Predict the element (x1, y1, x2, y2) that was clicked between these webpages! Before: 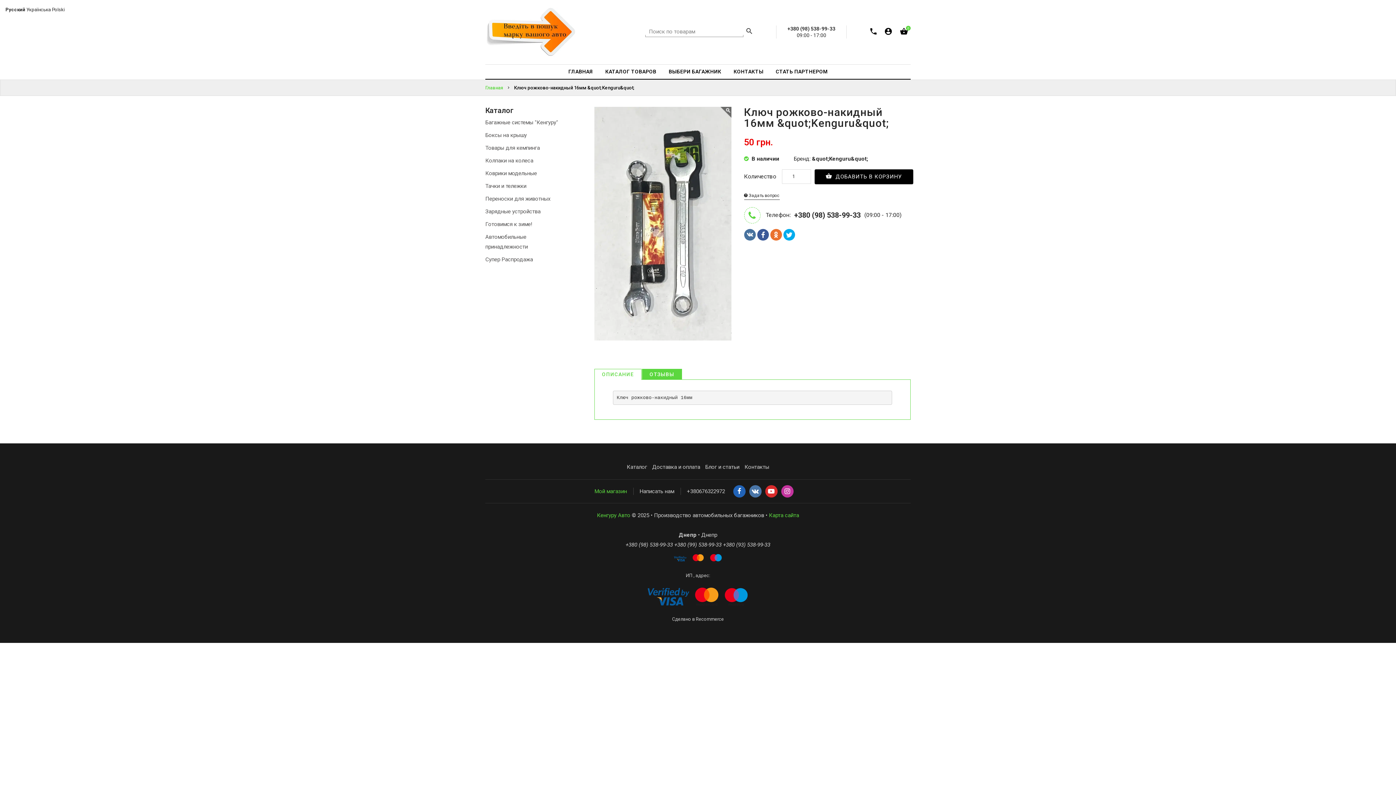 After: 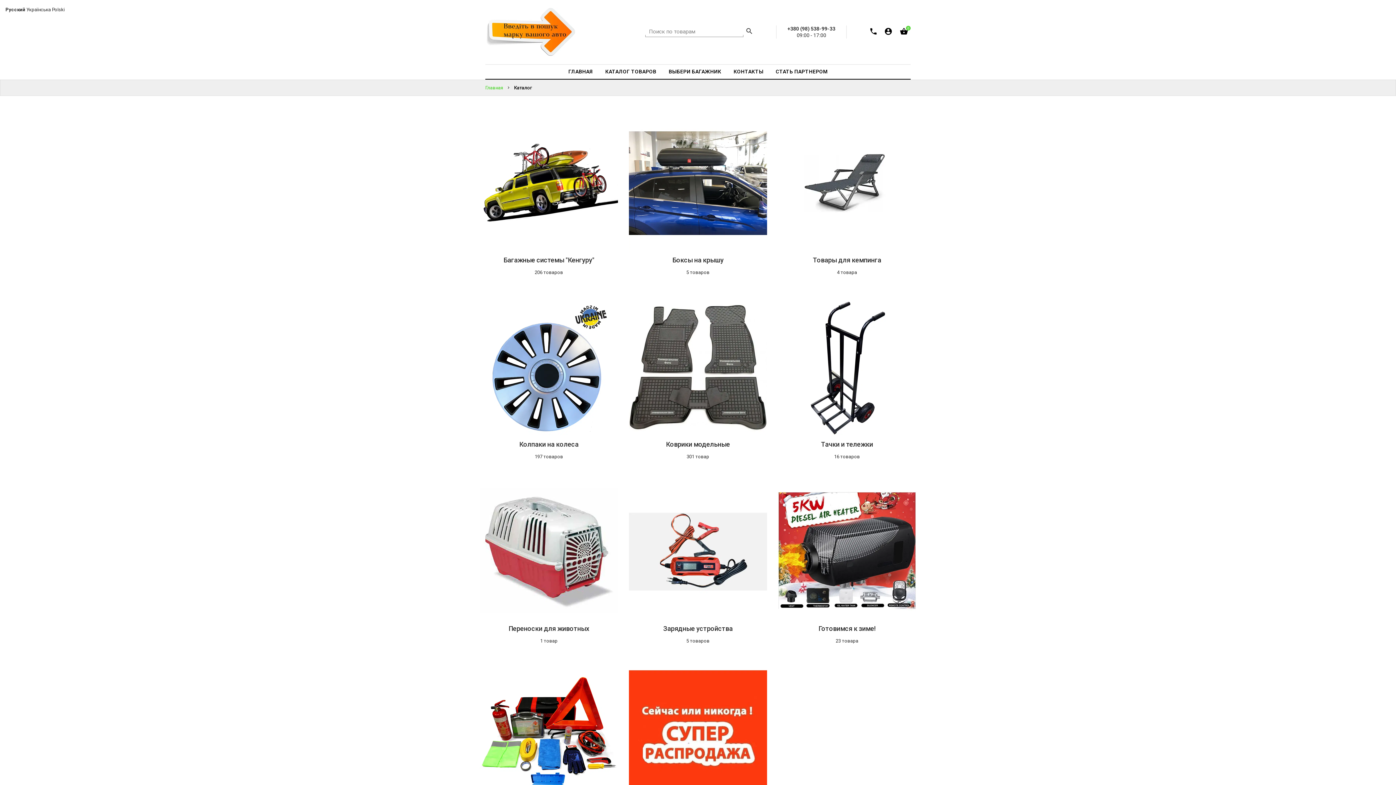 Action: label: Каталог bbox: (626, 464, 647, 470)